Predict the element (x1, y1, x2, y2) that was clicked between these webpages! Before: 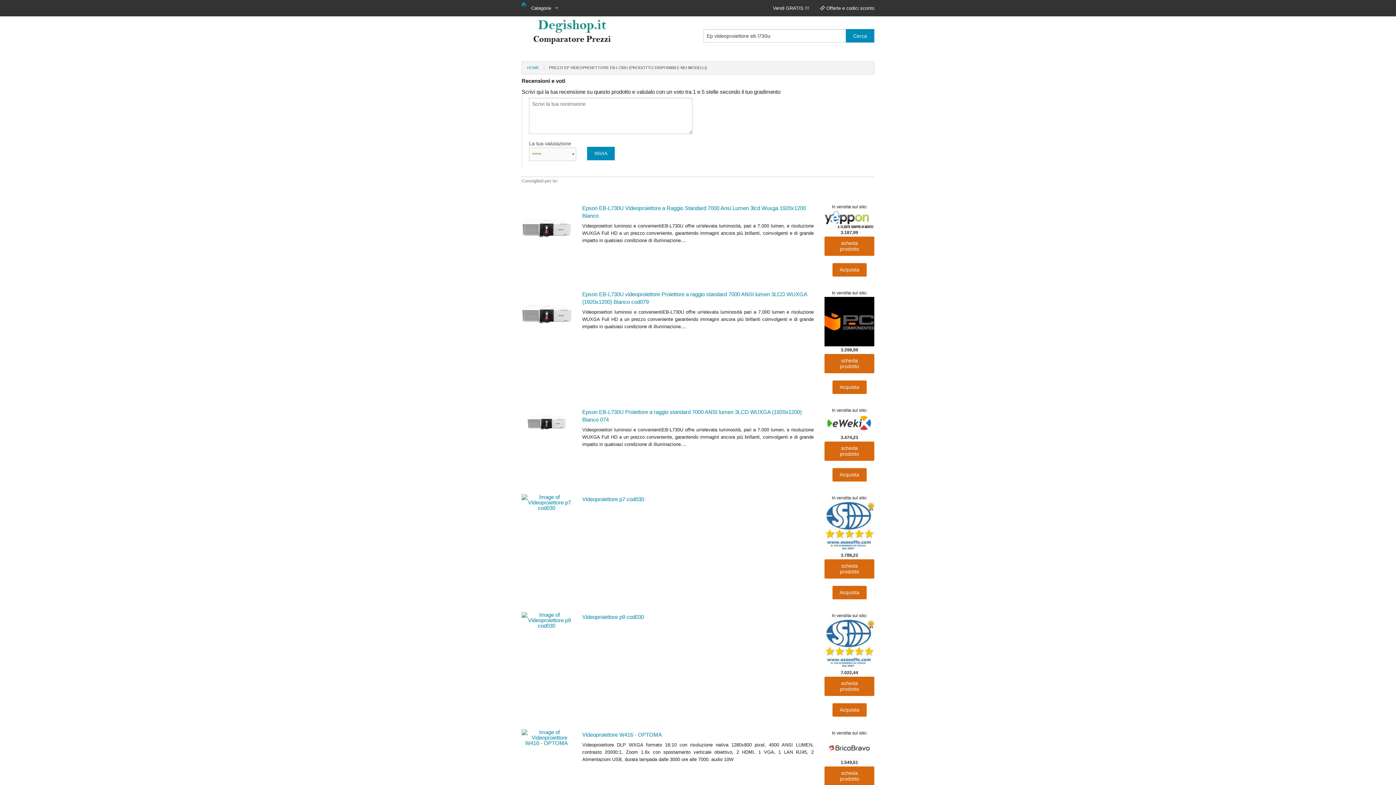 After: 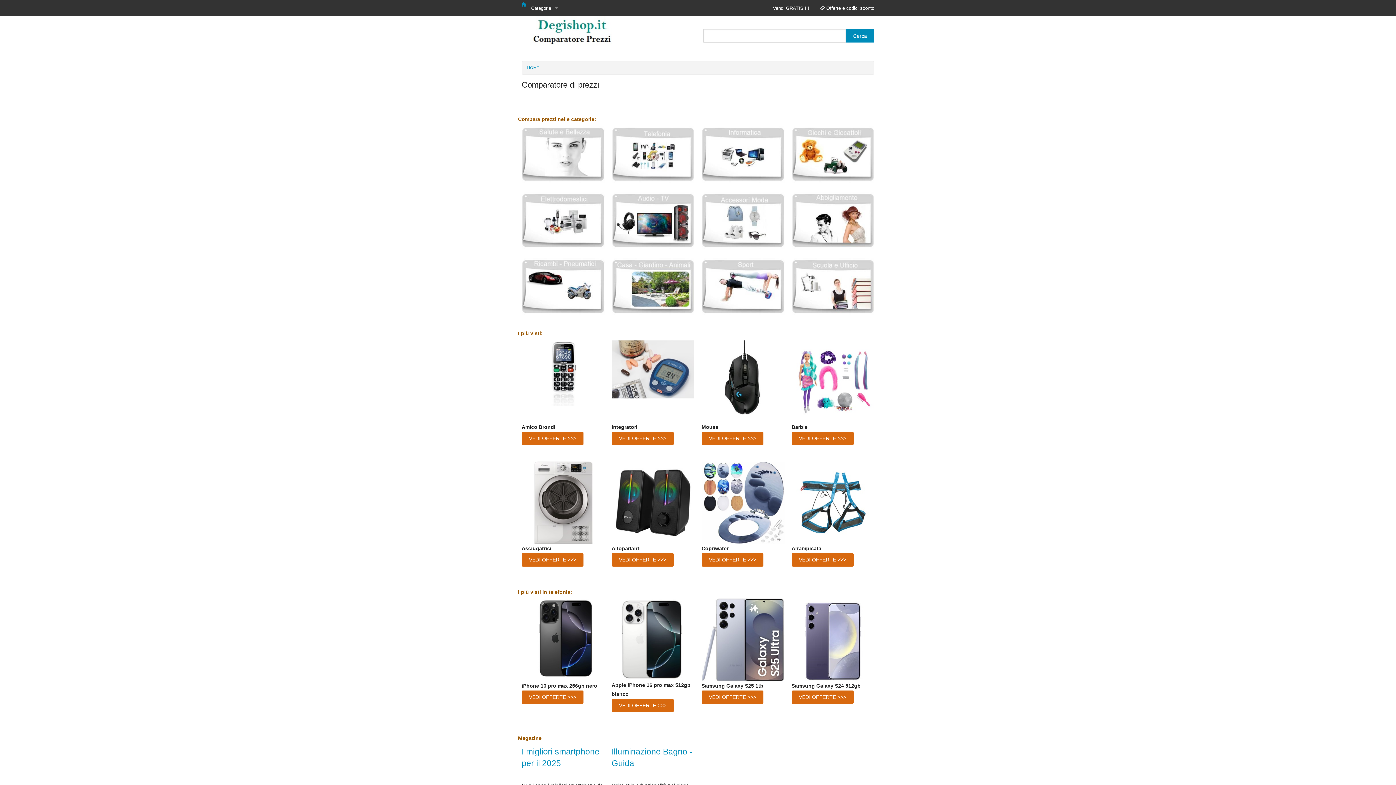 Action: bbox: (521, 1, 525, 7)